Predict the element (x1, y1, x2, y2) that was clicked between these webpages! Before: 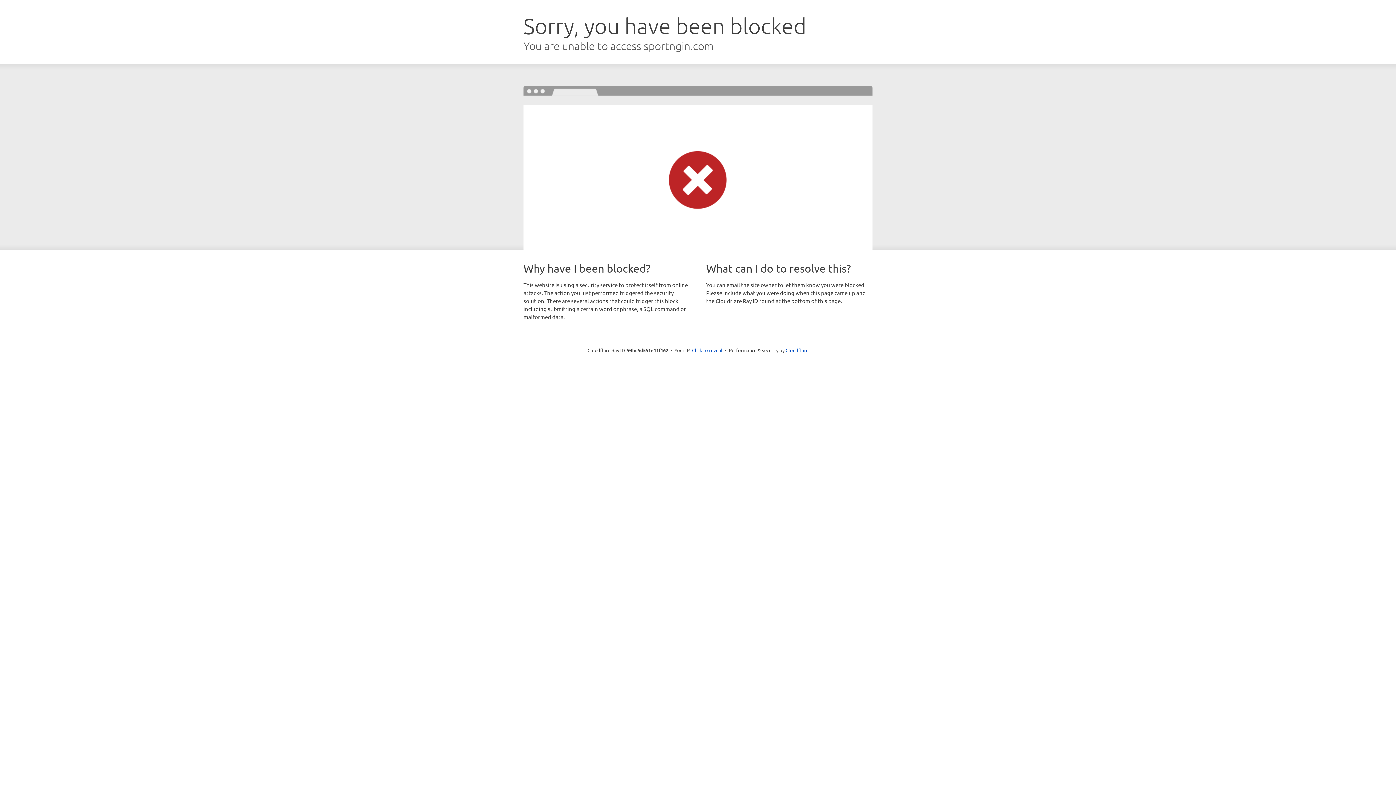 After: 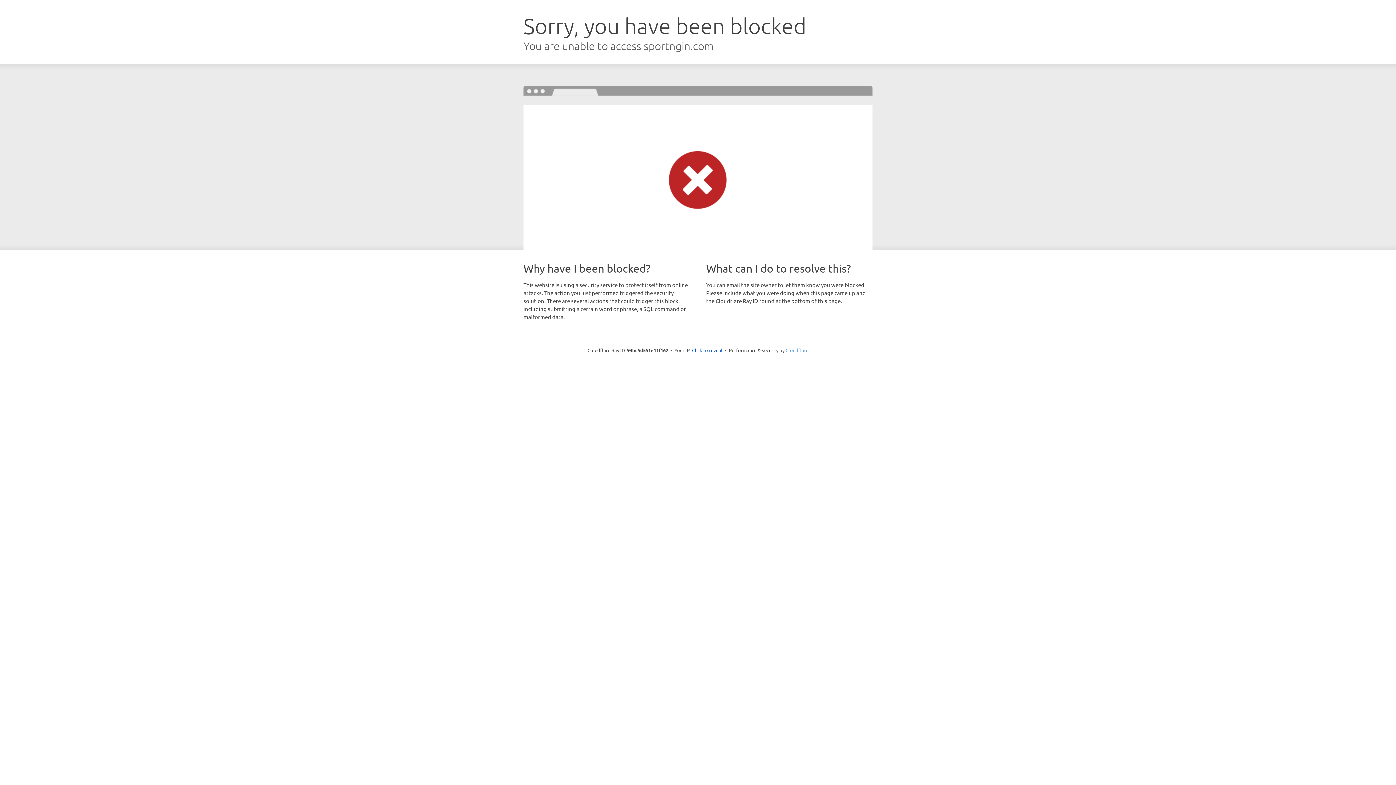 Action: label: Cloudflare bbox: (785, 347, 808, 353)